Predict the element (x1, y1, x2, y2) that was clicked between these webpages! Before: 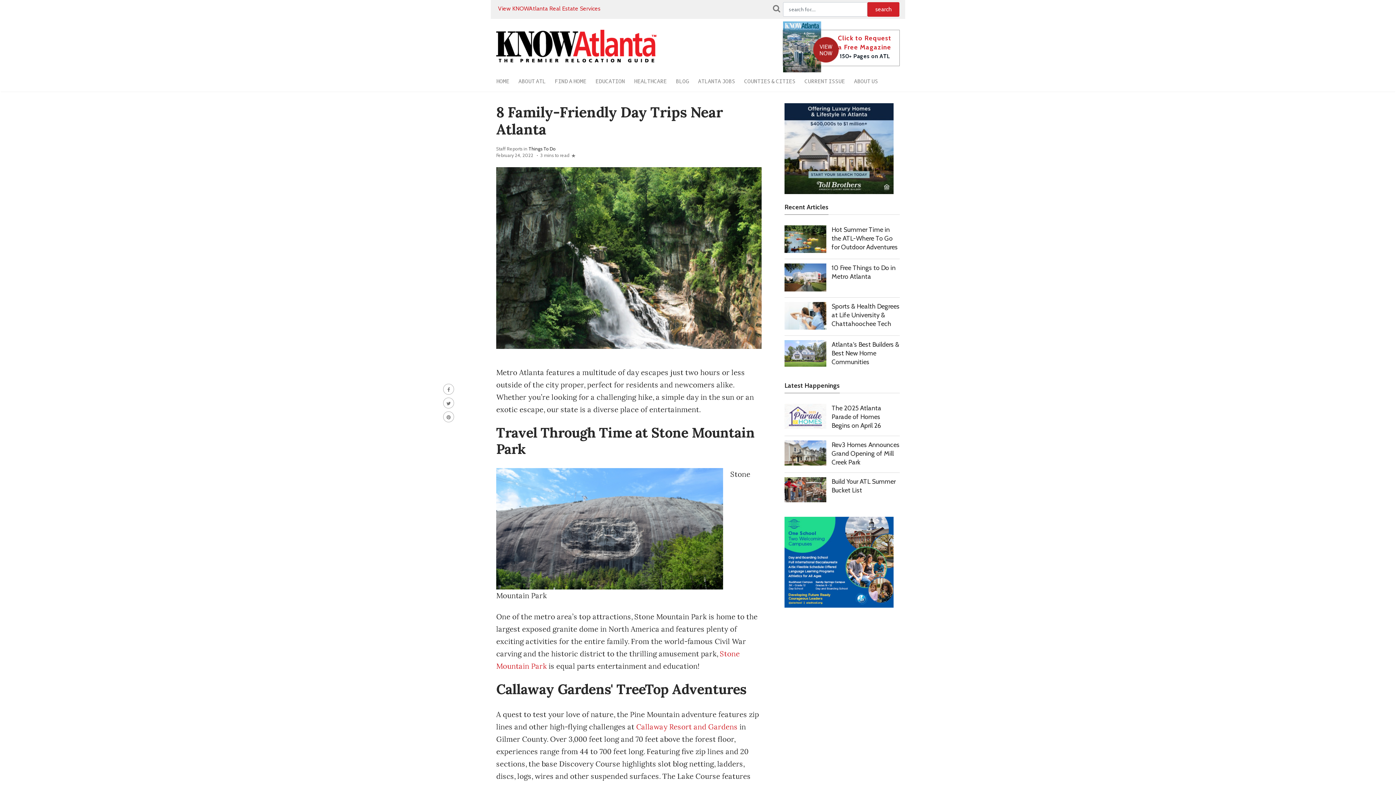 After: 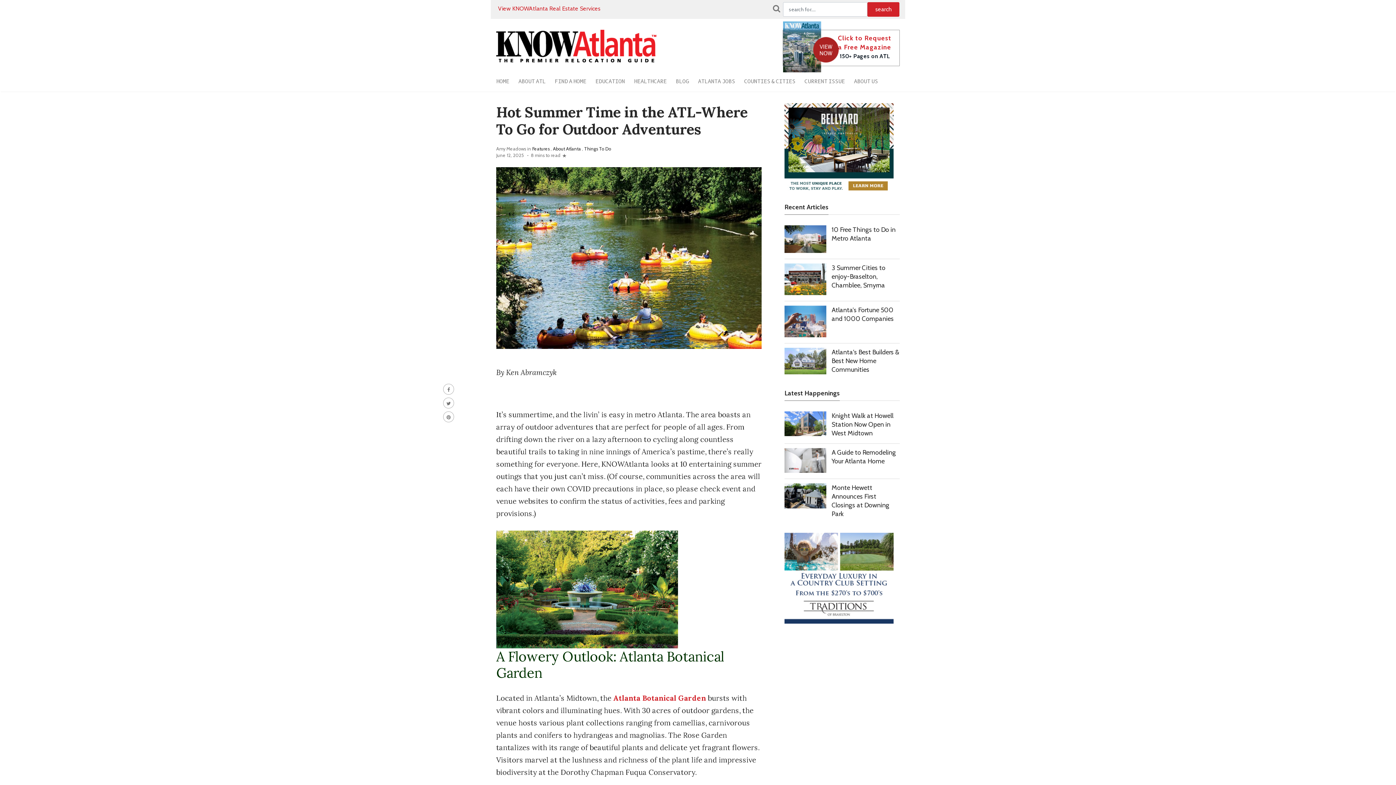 Action: bbox: (784, 235, 826, 242)